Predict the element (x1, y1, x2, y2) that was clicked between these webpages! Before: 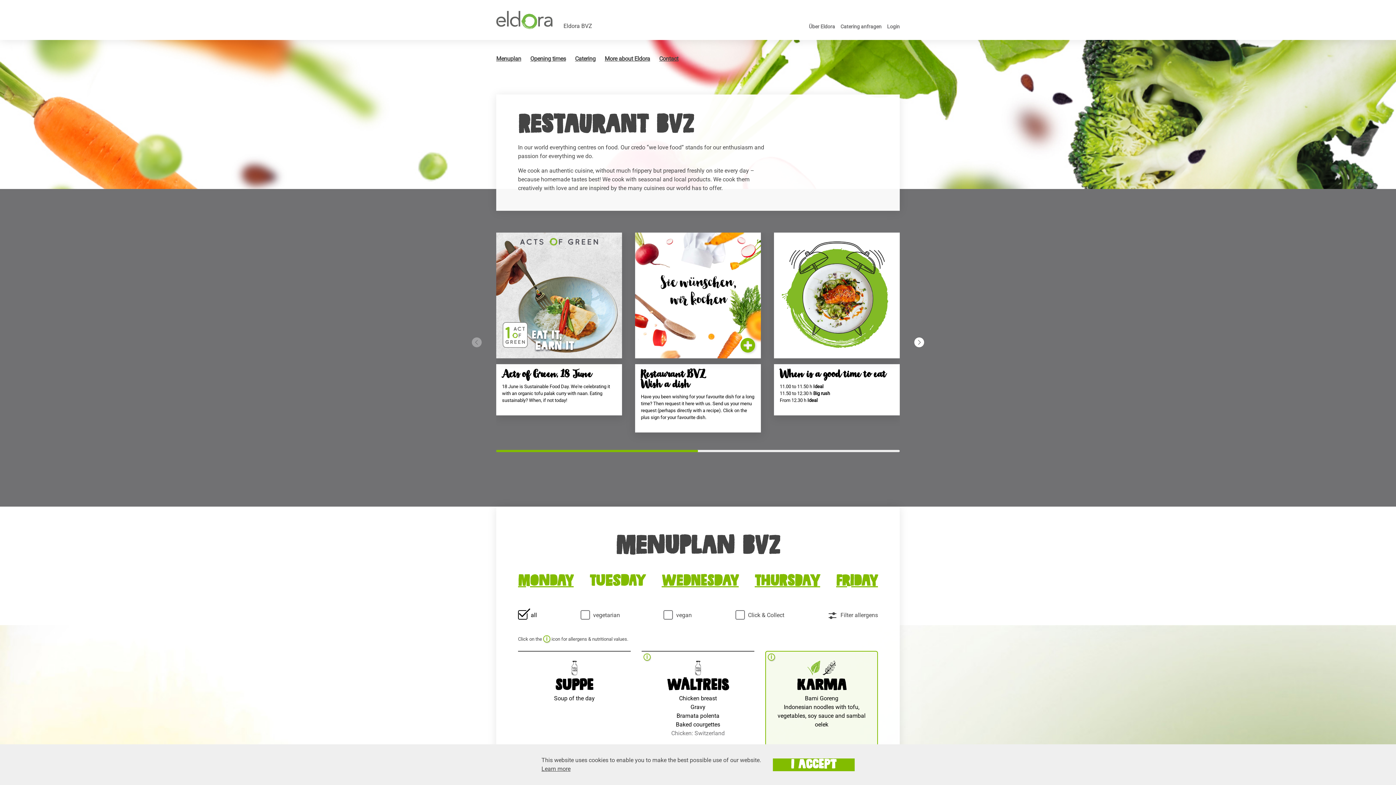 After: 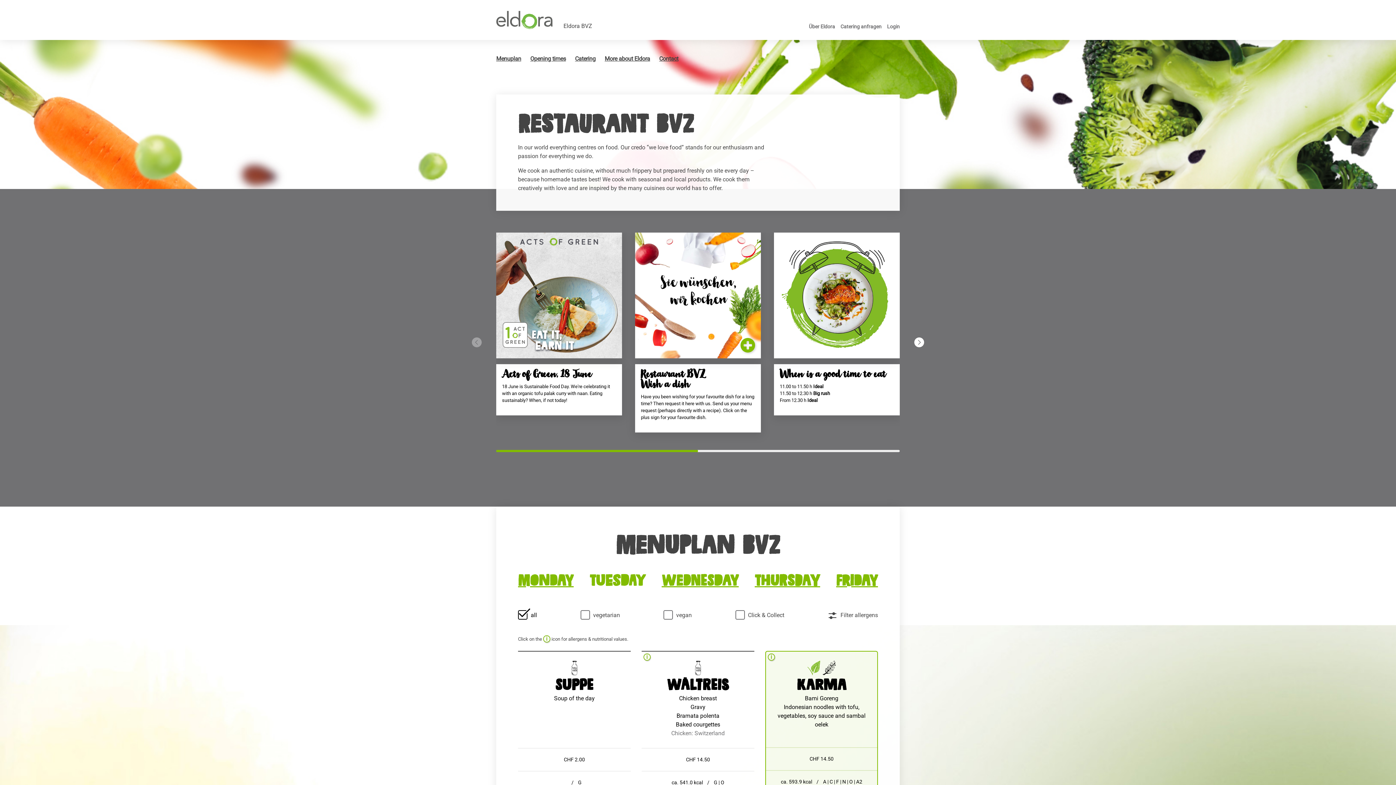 Action: bbox: (772, 758, 854, 771) label: I accept